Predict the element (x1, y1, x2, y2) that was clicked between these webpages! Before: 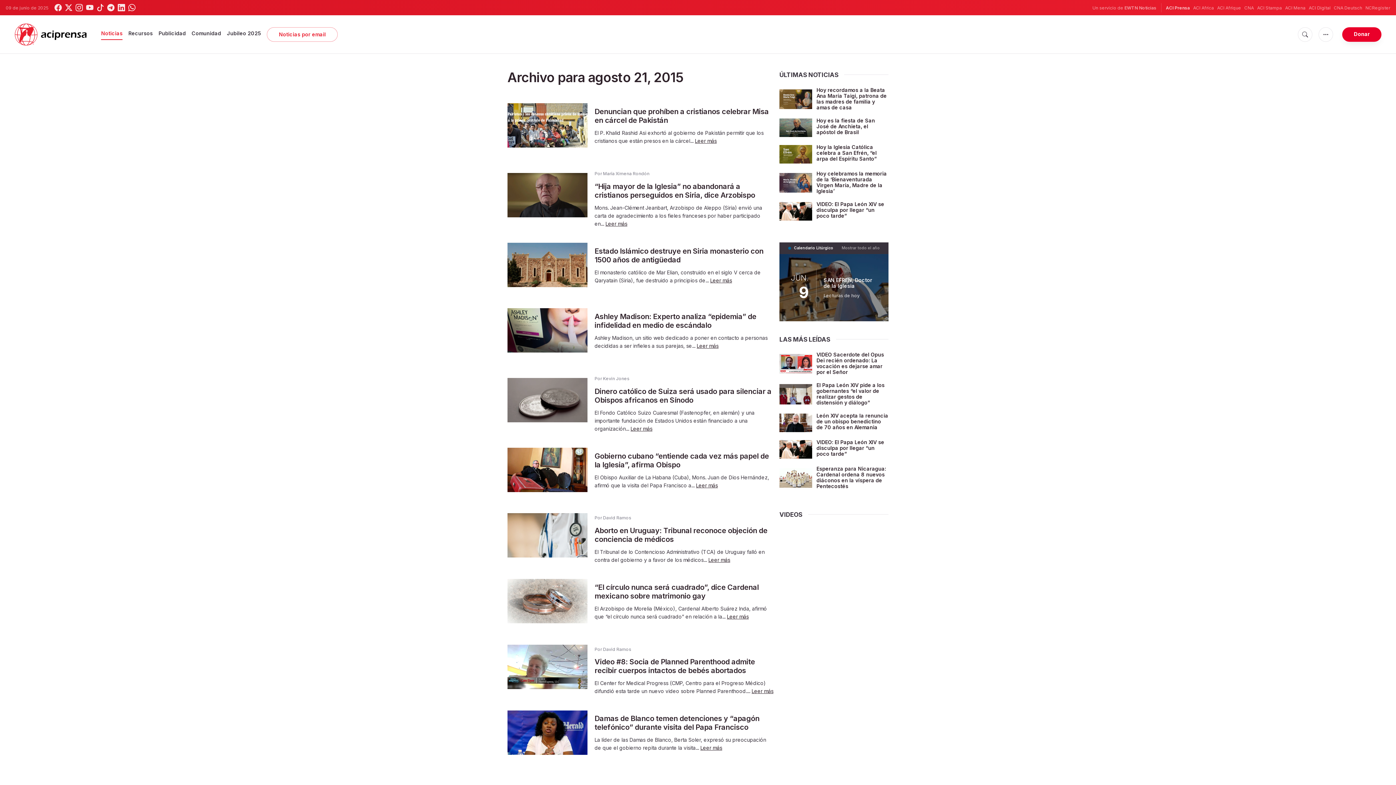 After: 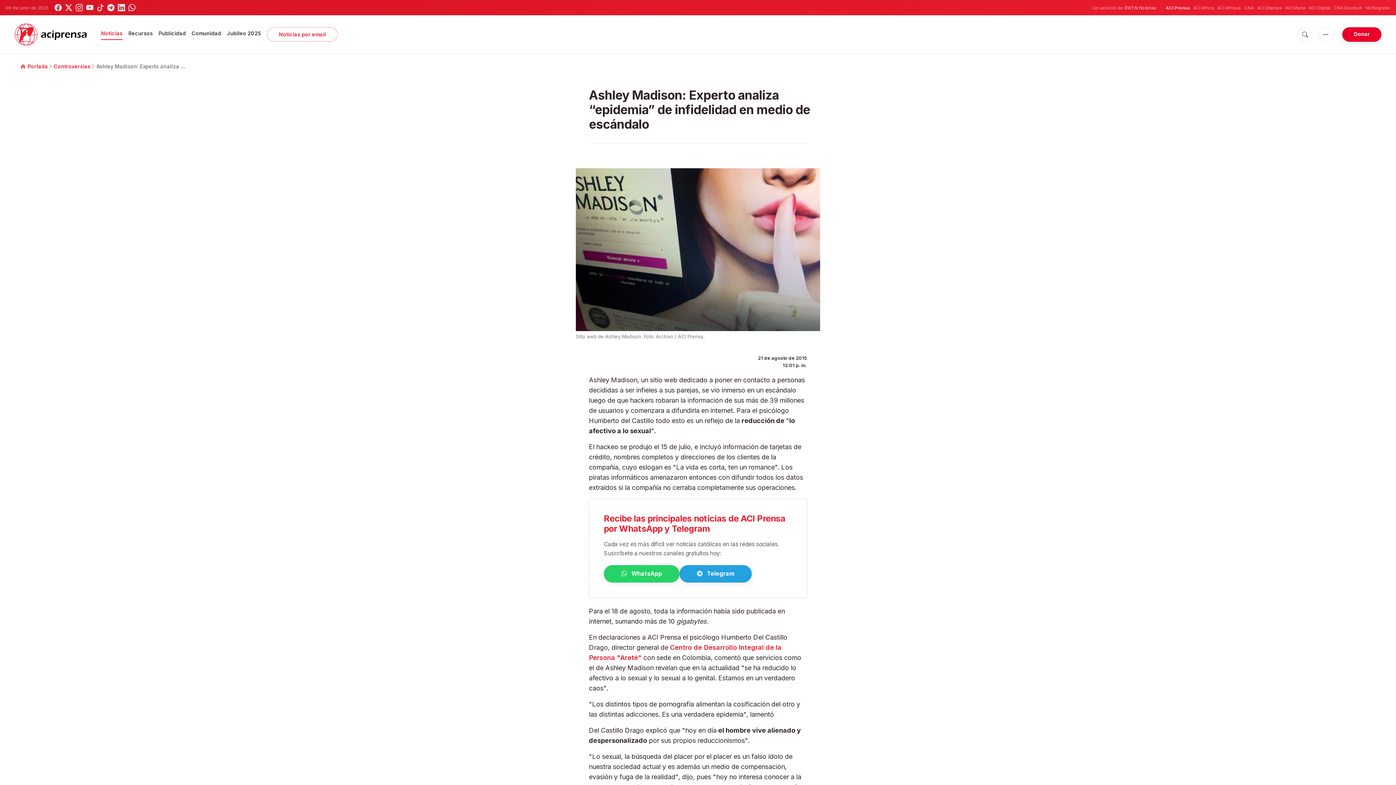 Action: bbox: (507, 308, 587, 353)